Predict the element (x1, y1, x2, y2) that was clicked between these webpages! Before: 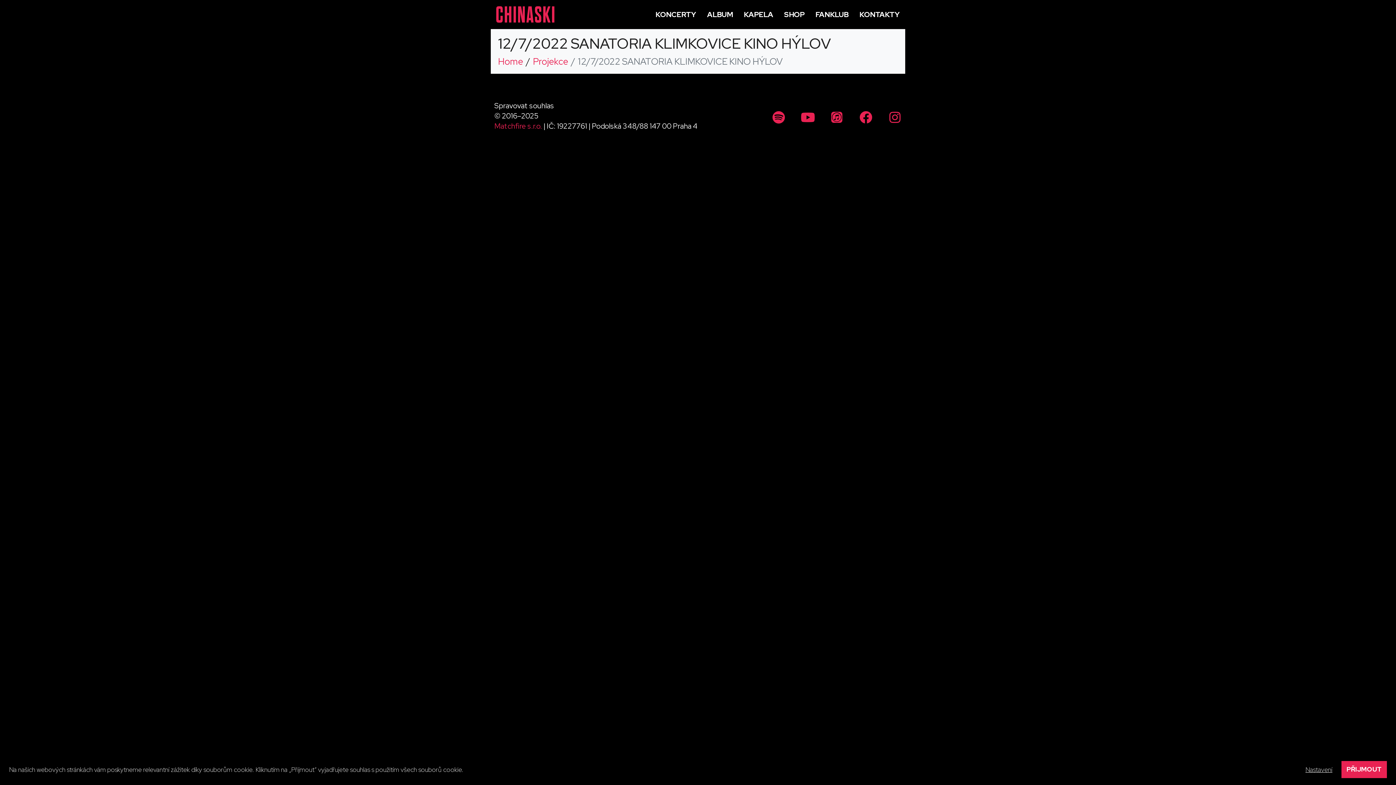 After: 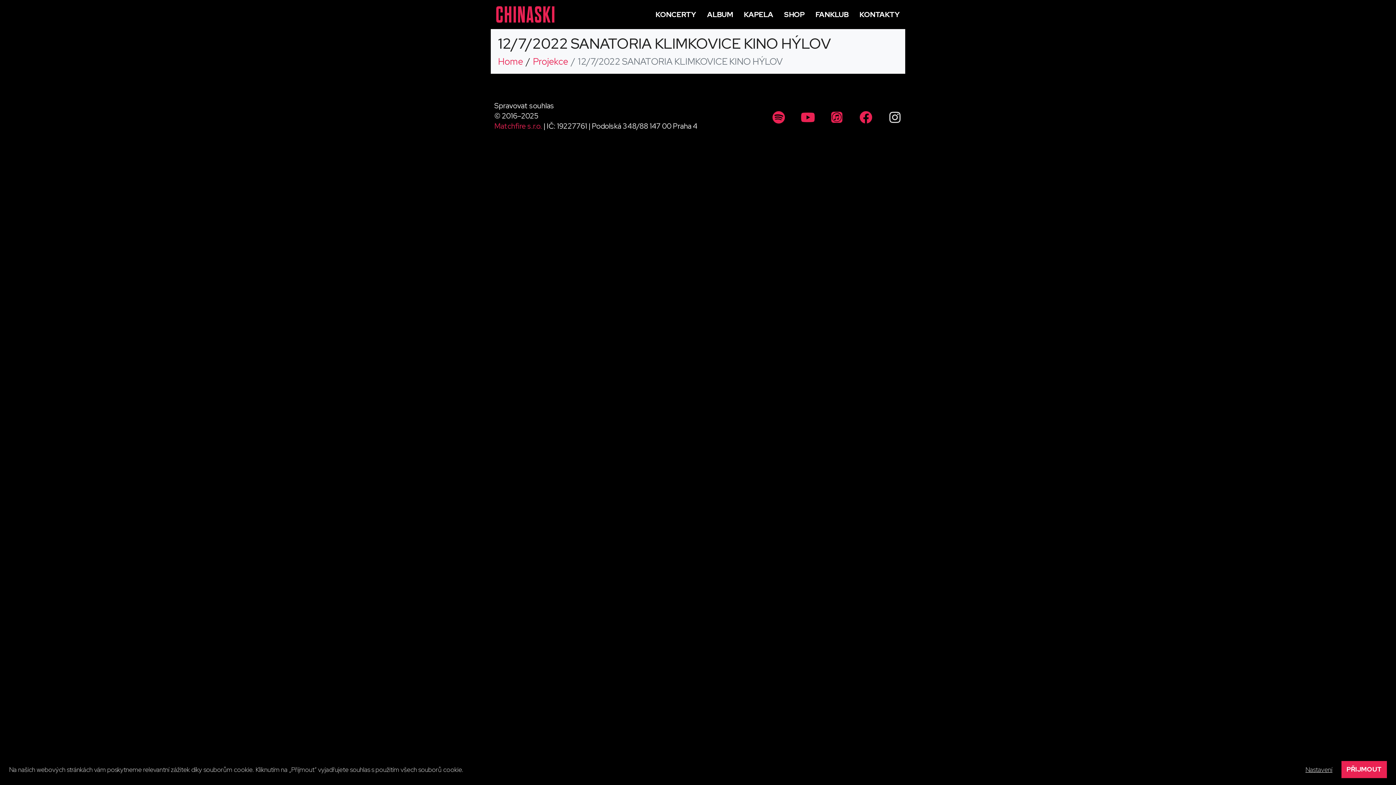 Action: bbox: (888, 110, 901, 123) label: Instagram